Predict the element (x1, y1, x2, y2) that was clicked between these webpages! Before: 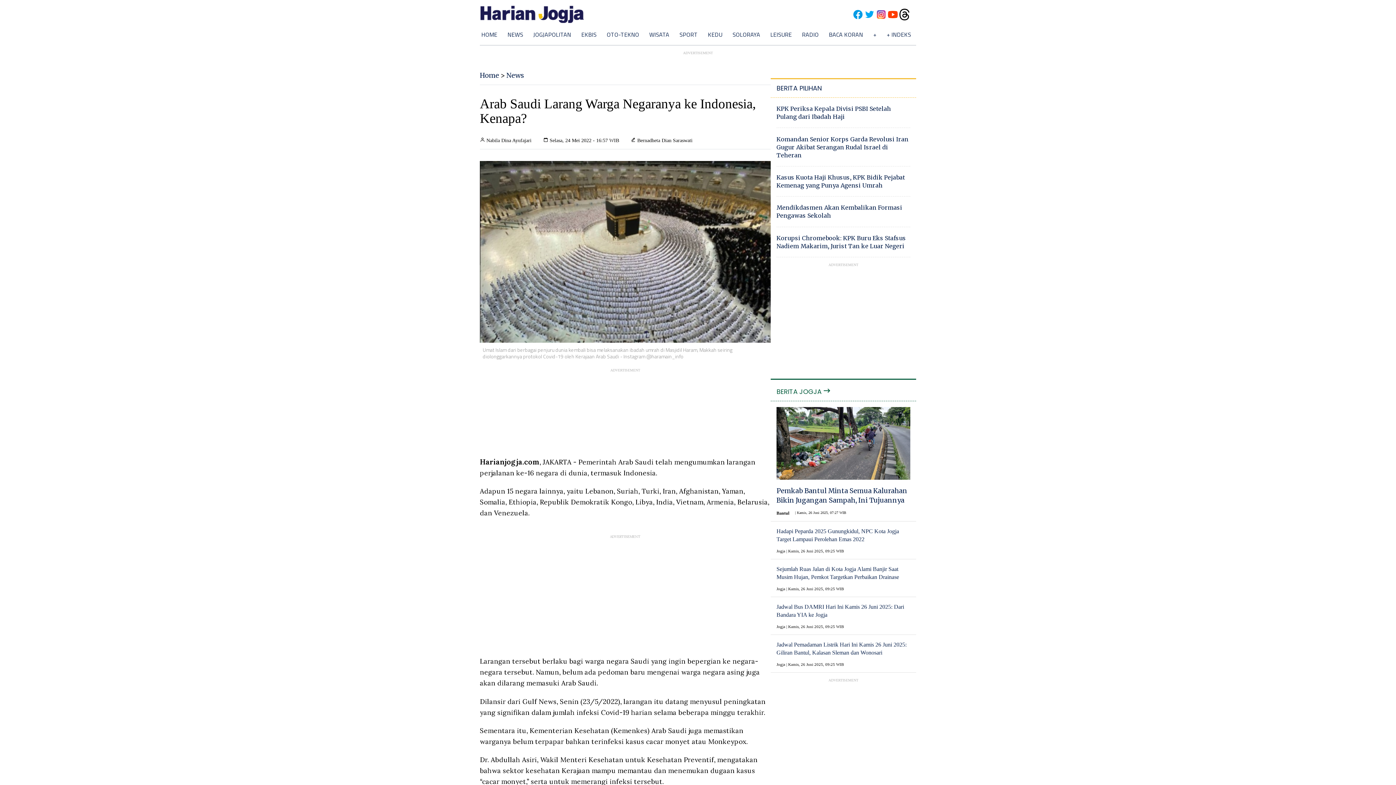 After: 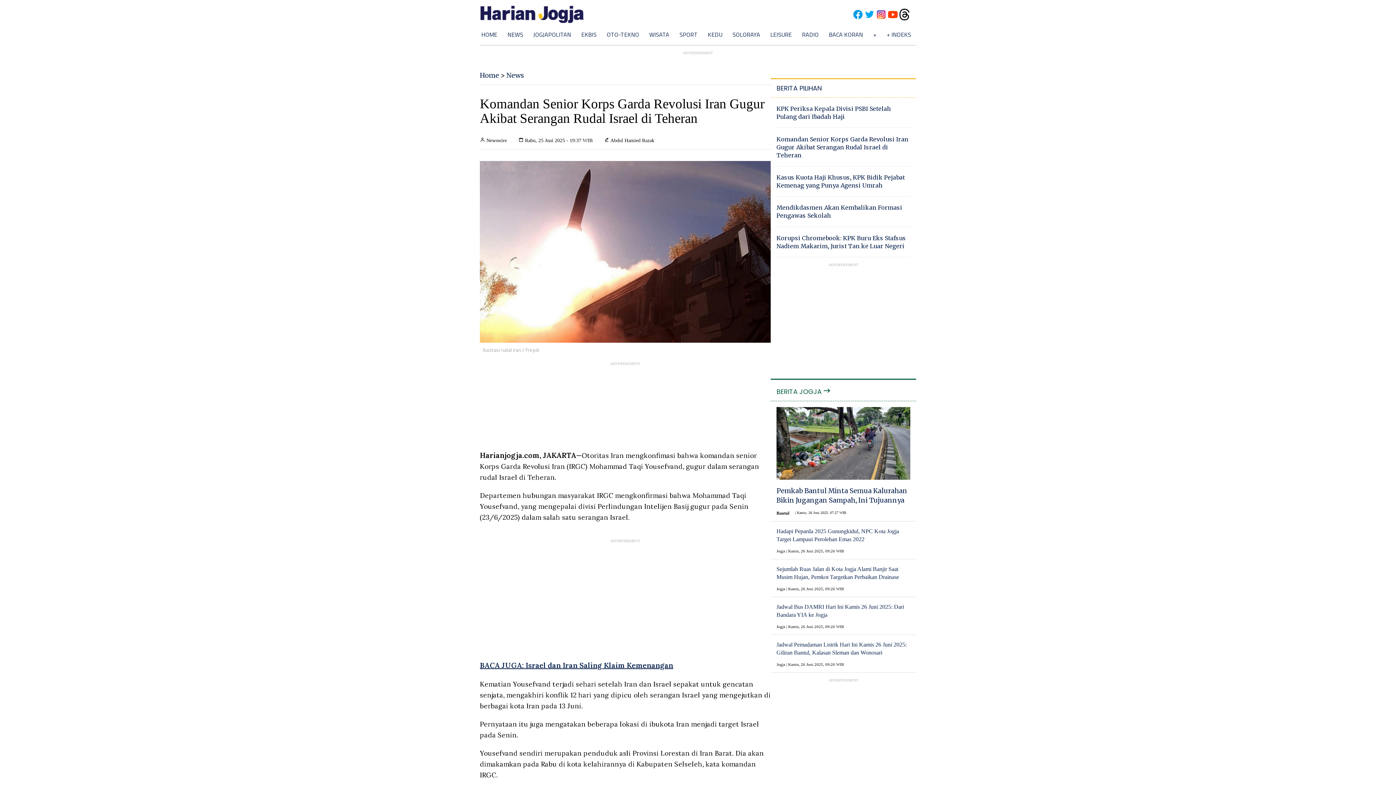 Action: label: Komandan Senior Korps Garda Revolusi Iran Gugur Akibat Serangan Rudal Israel di Teheran bbox: (776, 135, 910, 159)